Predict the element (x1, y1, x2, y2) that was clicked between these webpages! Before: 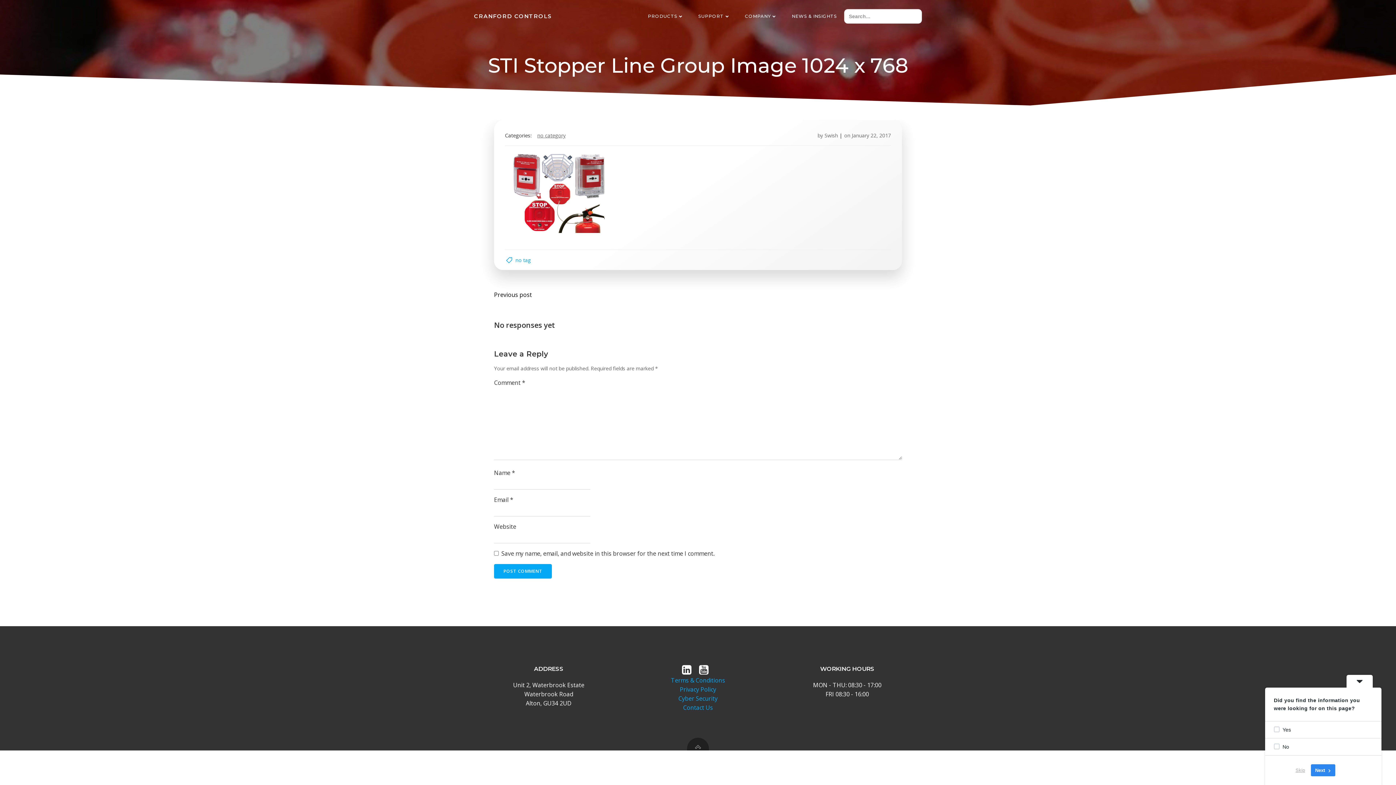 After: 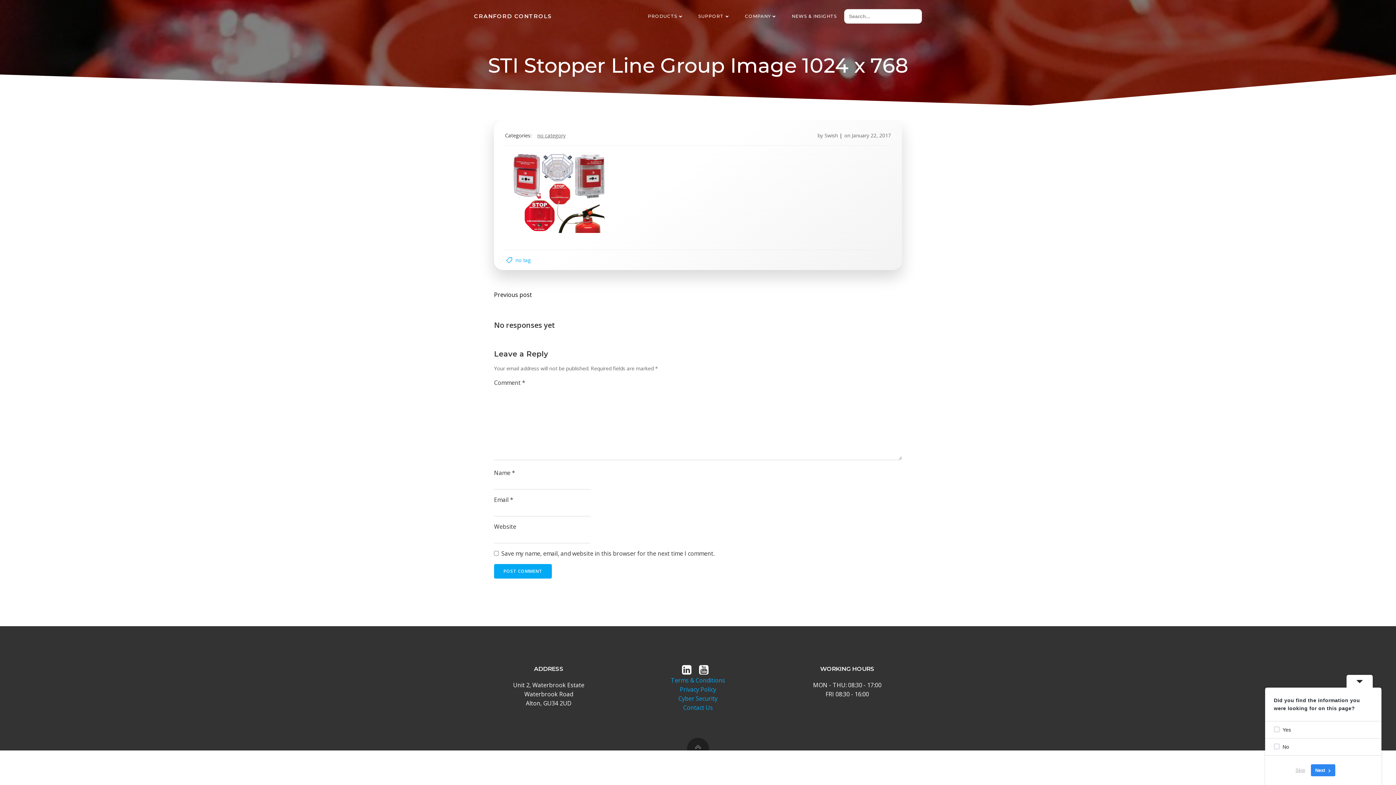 Action: bbox: (1311, 764, 1335, 776) label: Next